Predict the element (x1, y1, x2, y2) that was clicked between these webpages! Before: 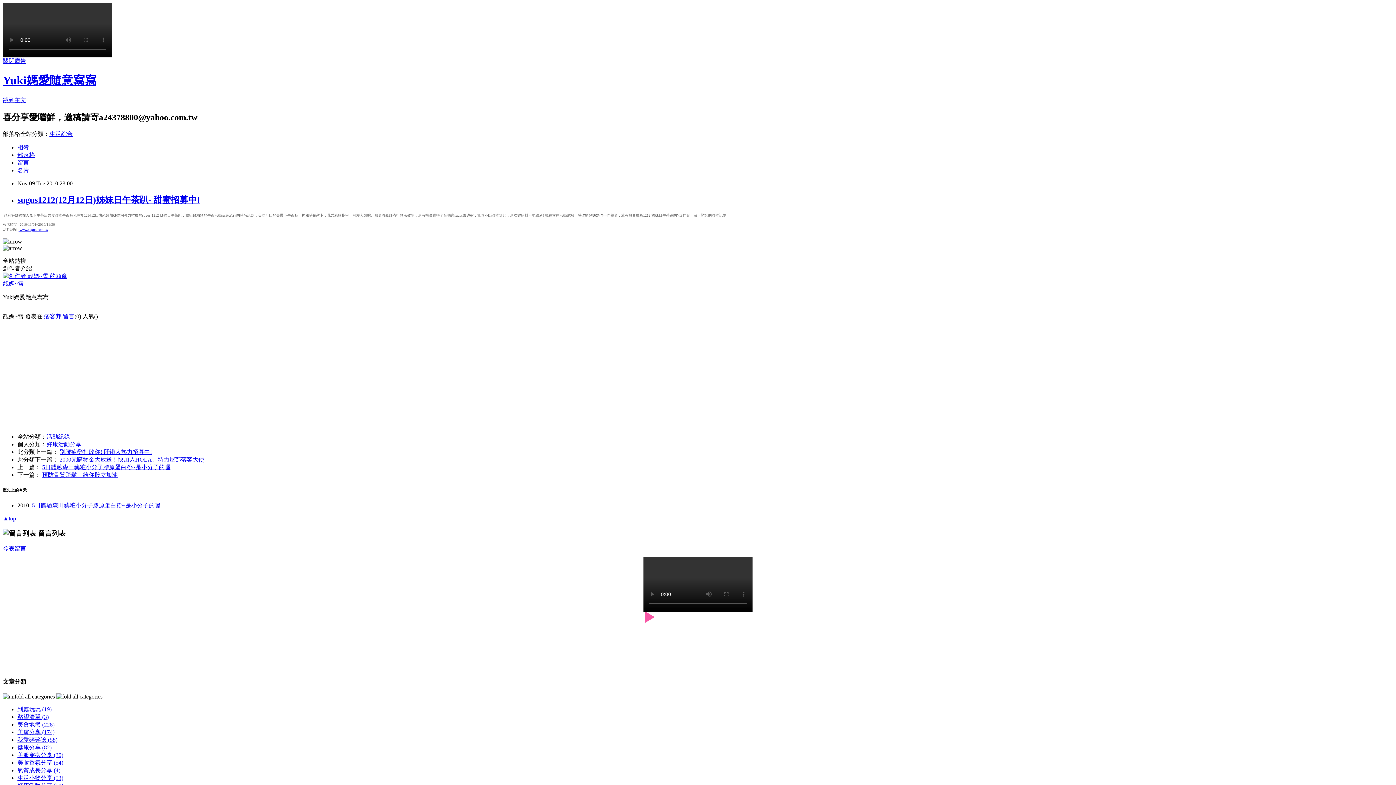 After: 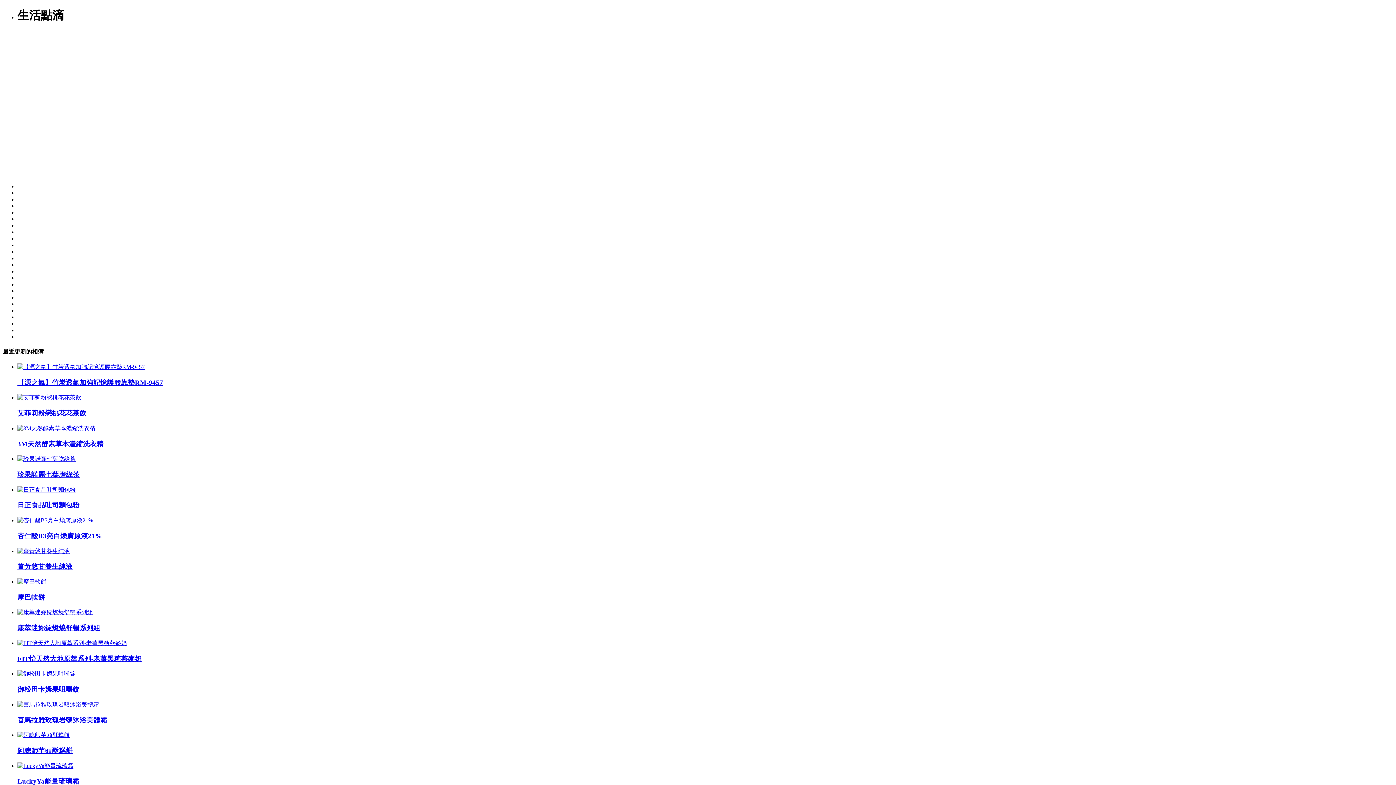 Action: label: 相簿 bbox: (17, 144, 29, 150)